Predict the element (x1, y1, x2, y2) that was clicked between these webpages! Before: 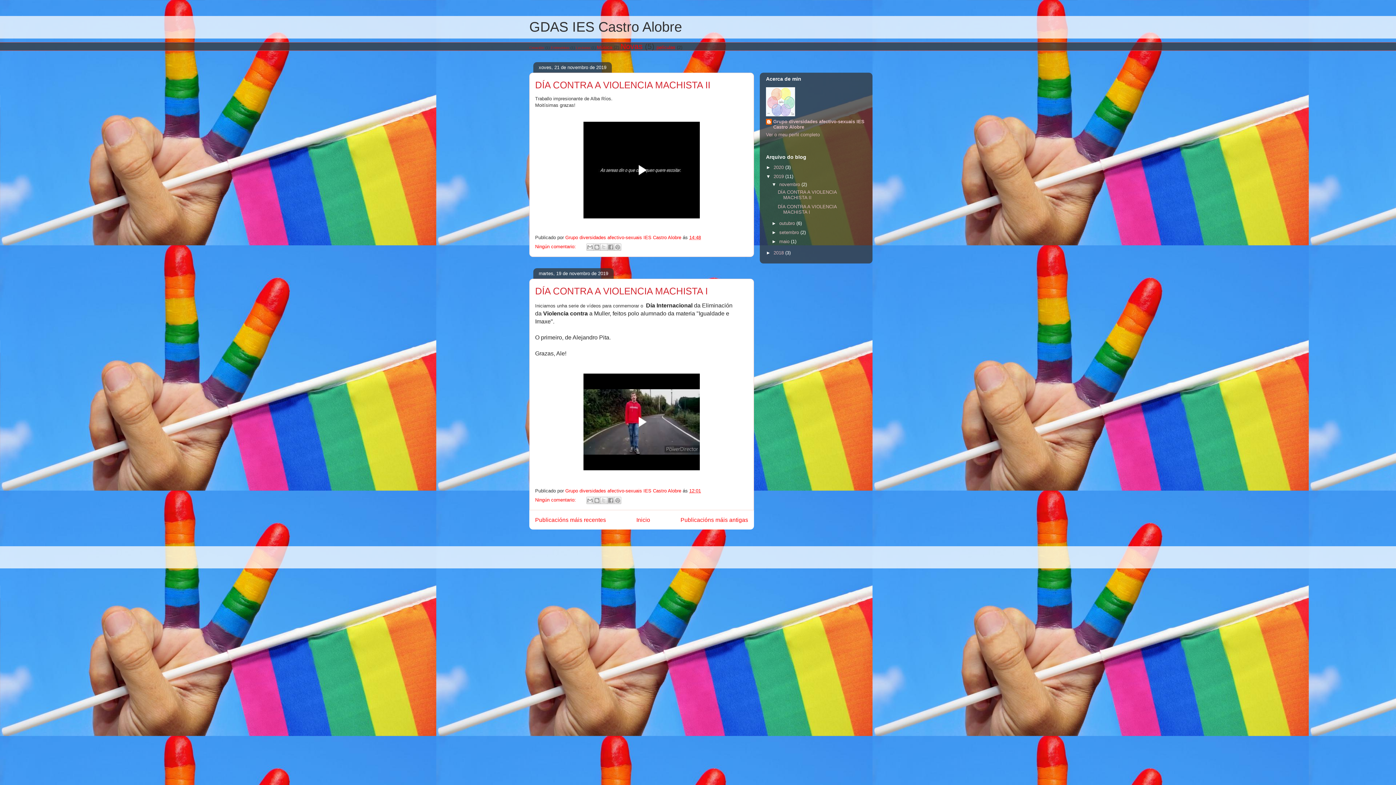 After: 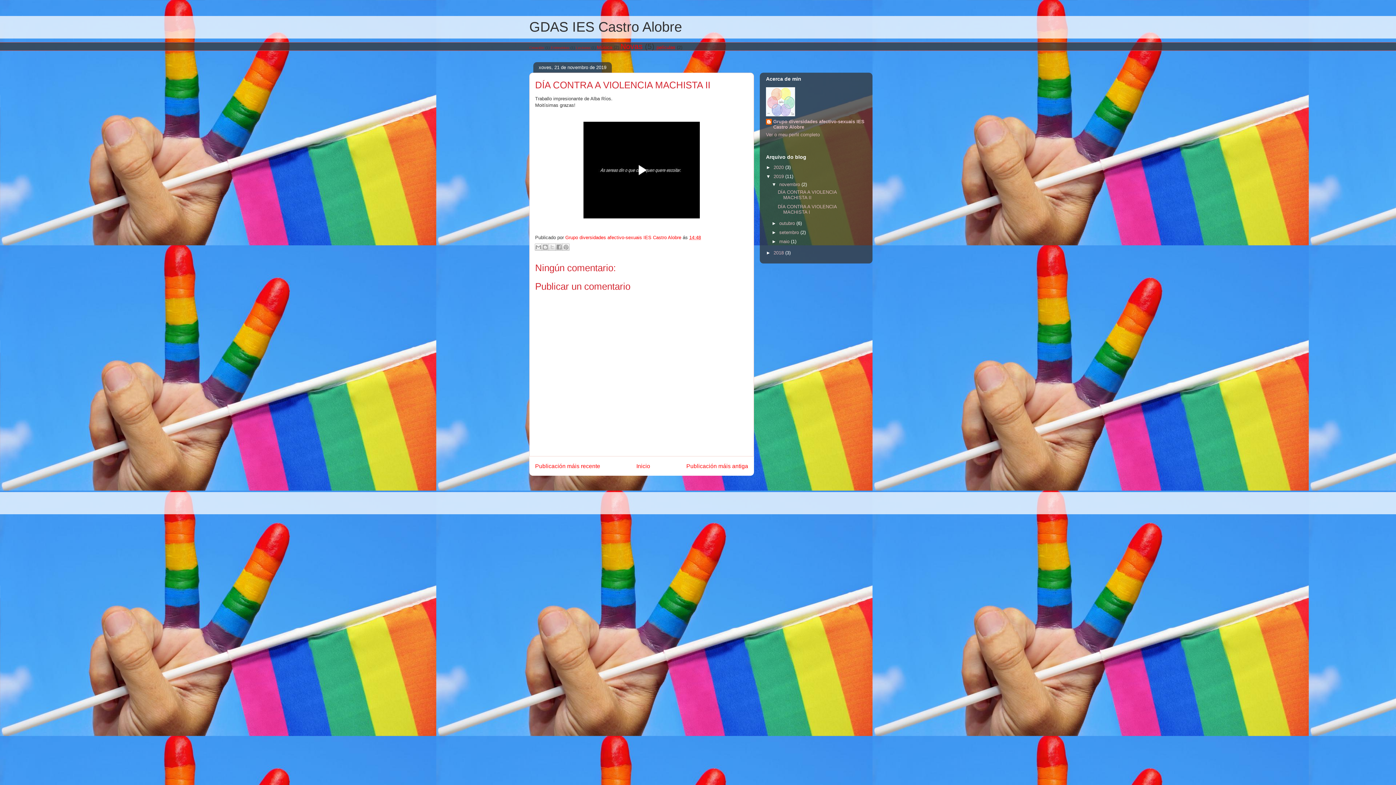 Action: label: DÍA CONTRA A VIOLENCIA MACHISTA II bbox: (777, 189, 836, 200)